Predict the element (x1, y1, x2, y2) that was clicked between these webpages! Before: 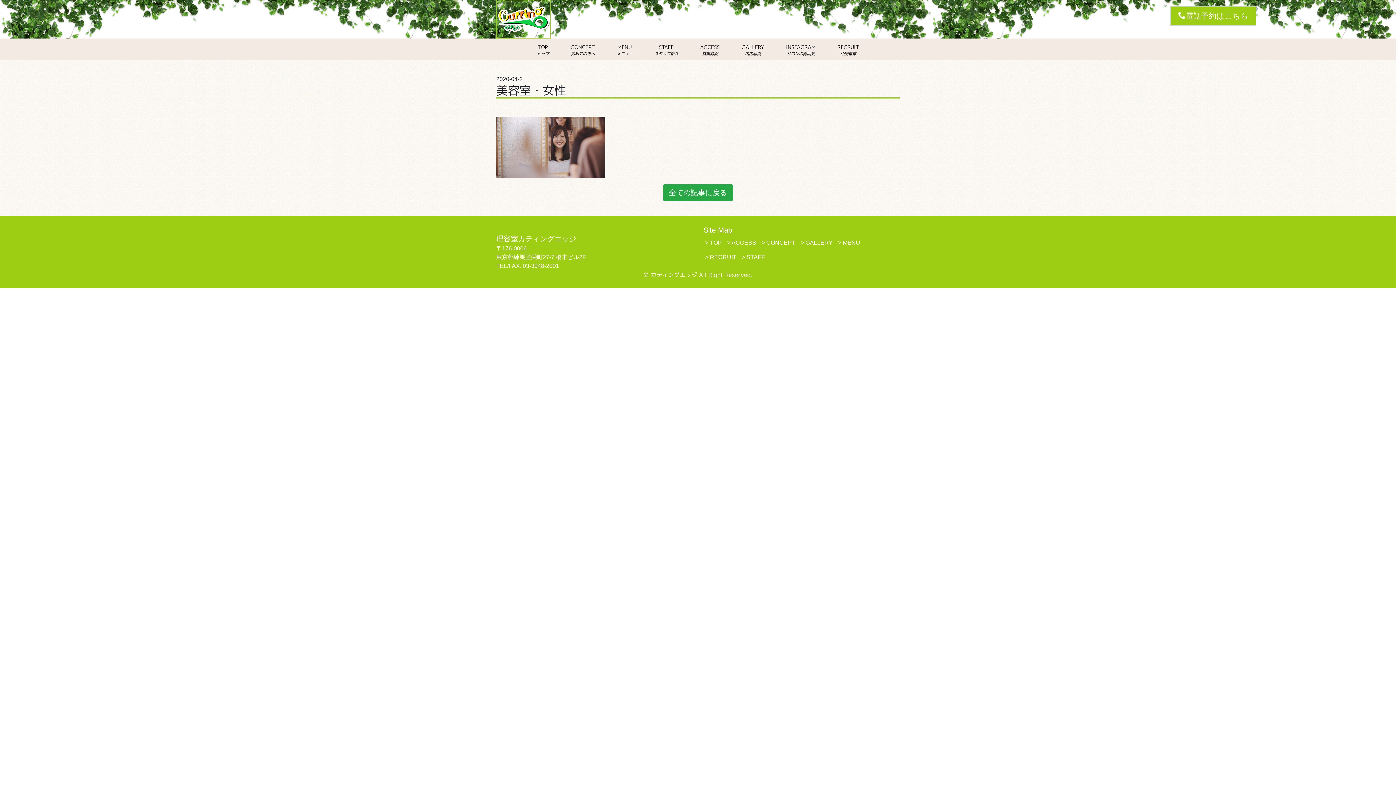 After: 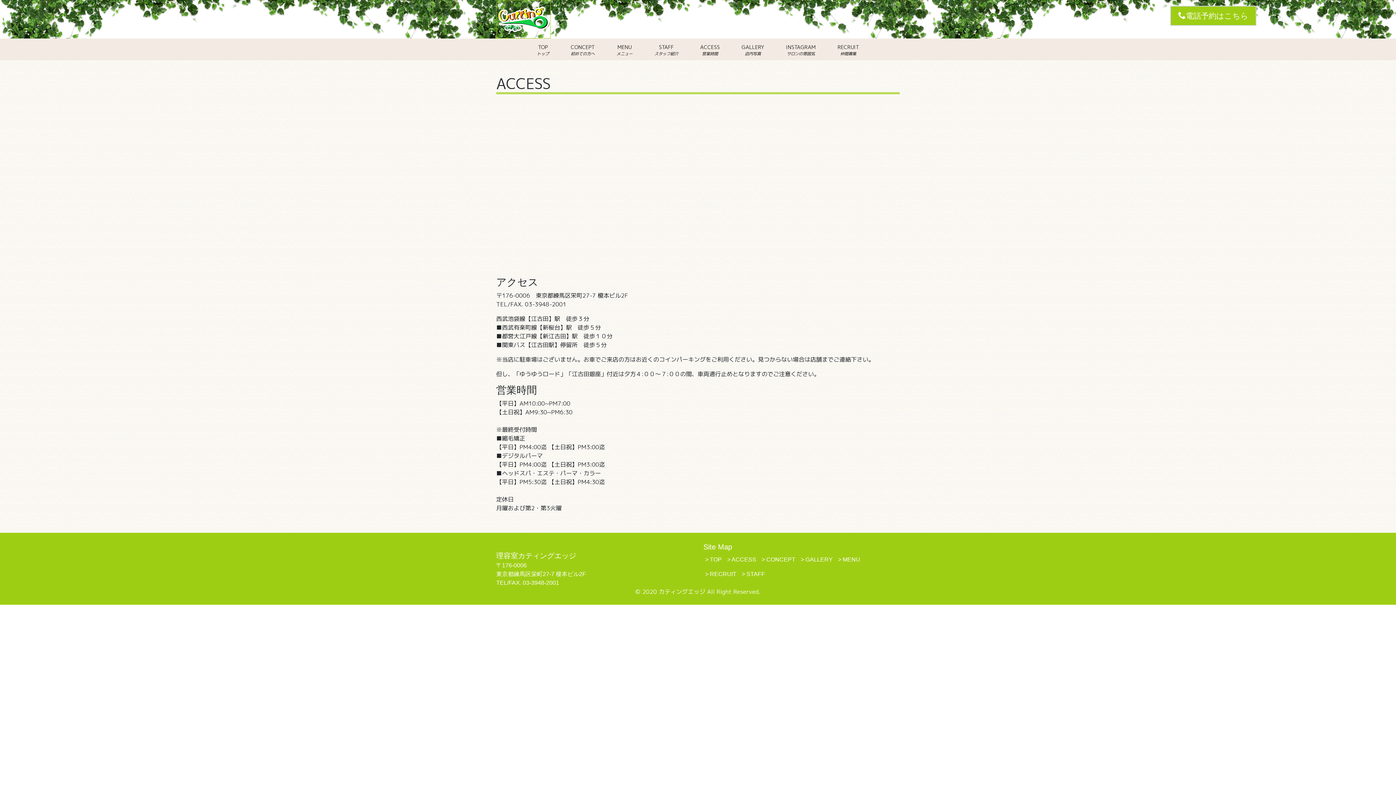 Action: label: ACCESS
営業時間 bbox: (689, 38, 730, 60)